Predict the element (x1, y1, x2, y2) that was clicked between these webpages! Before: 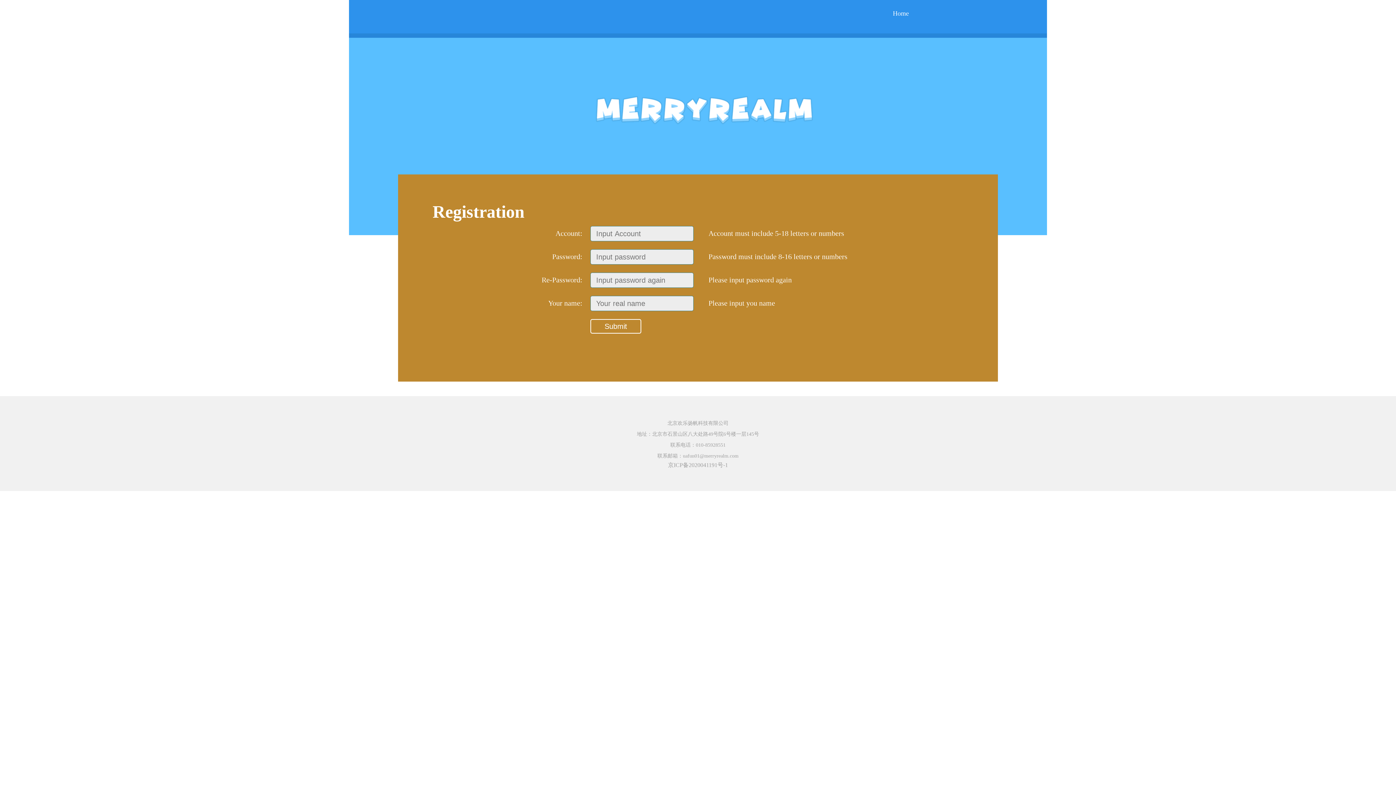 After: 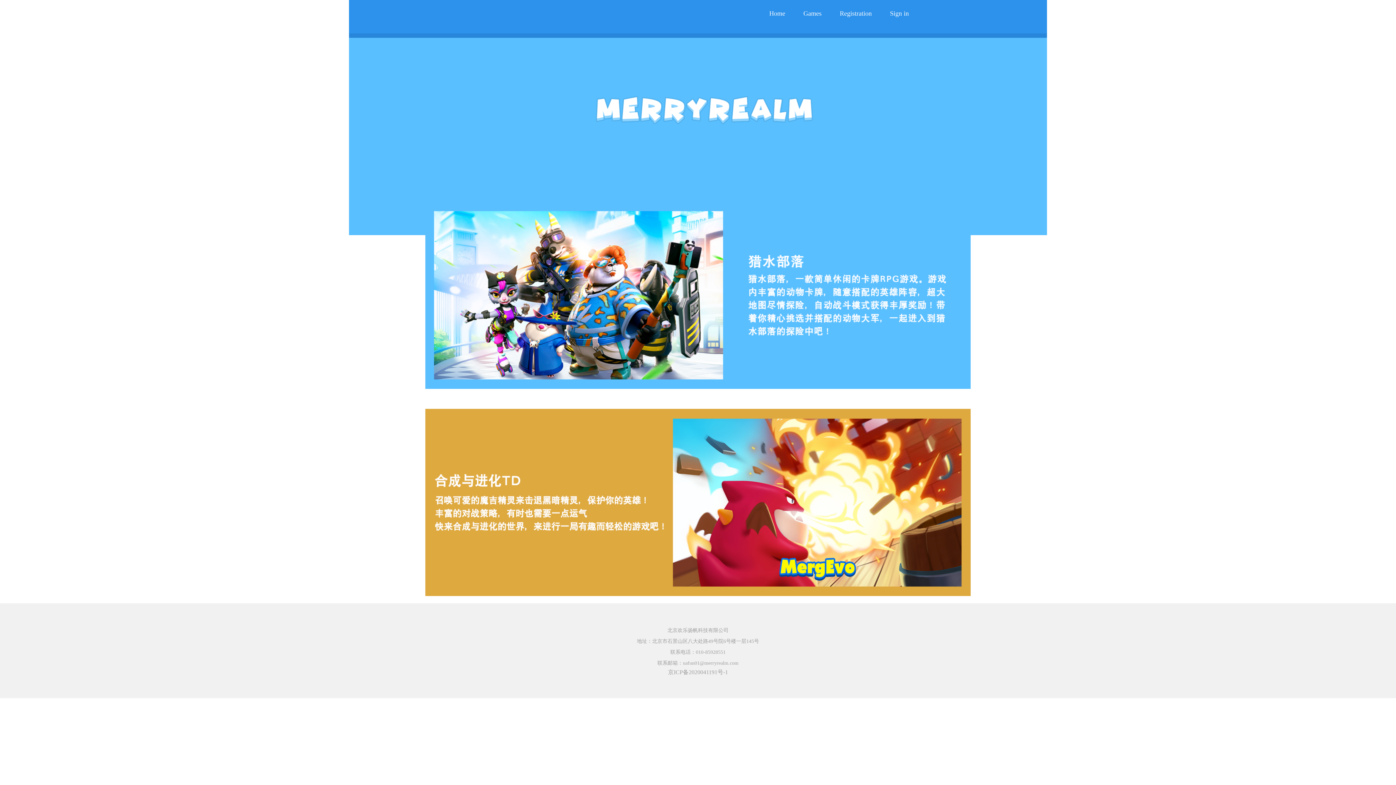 Action: label: Home bbox: (893, 9, 909, 17)